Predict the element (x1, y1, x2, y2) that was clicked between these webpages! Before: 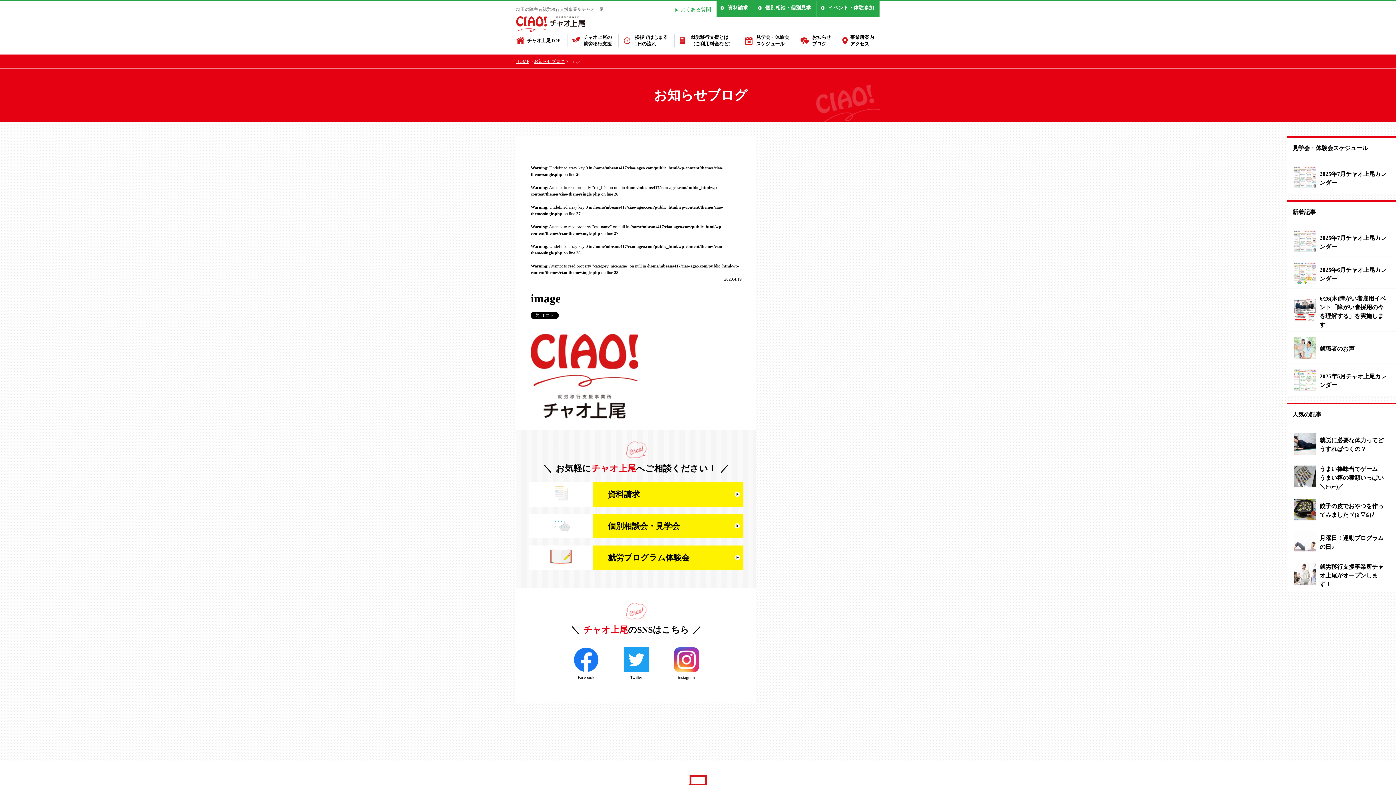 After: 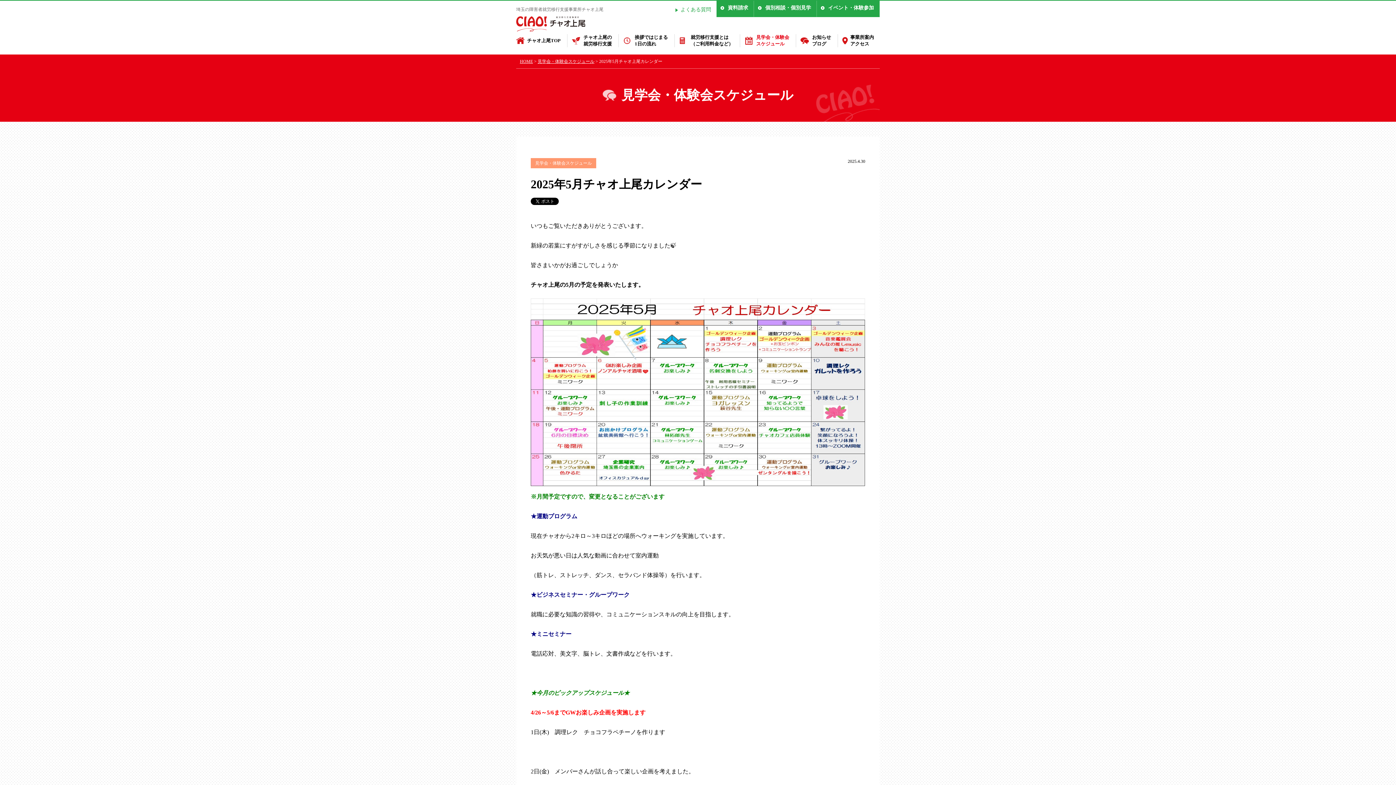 Action: label: 	2025年5月チャオ上尾カレンダー bbox: (1287, 363, 1396, 395)